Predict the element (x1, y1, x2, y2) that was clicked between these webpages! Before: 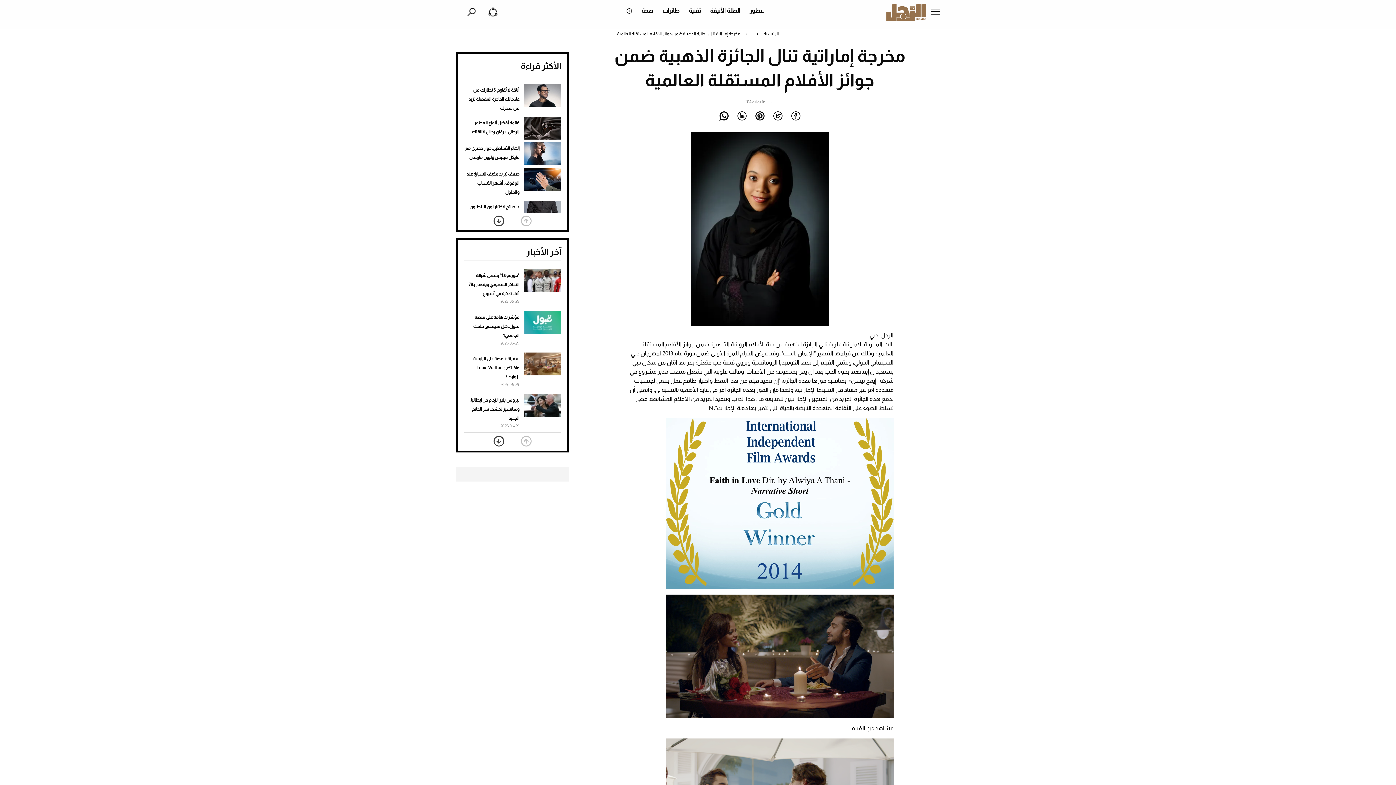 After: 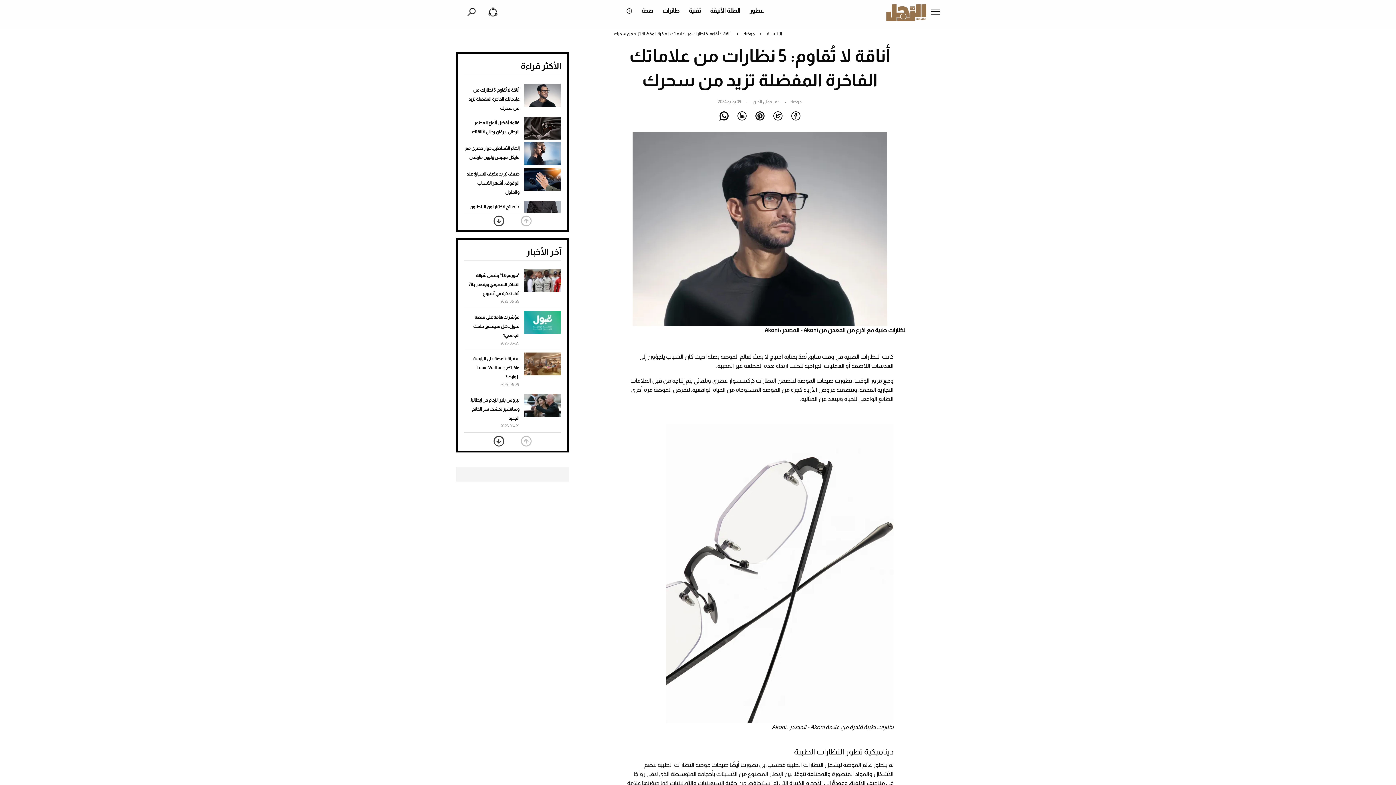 Action: bbox: (524, 83, 561, 106)